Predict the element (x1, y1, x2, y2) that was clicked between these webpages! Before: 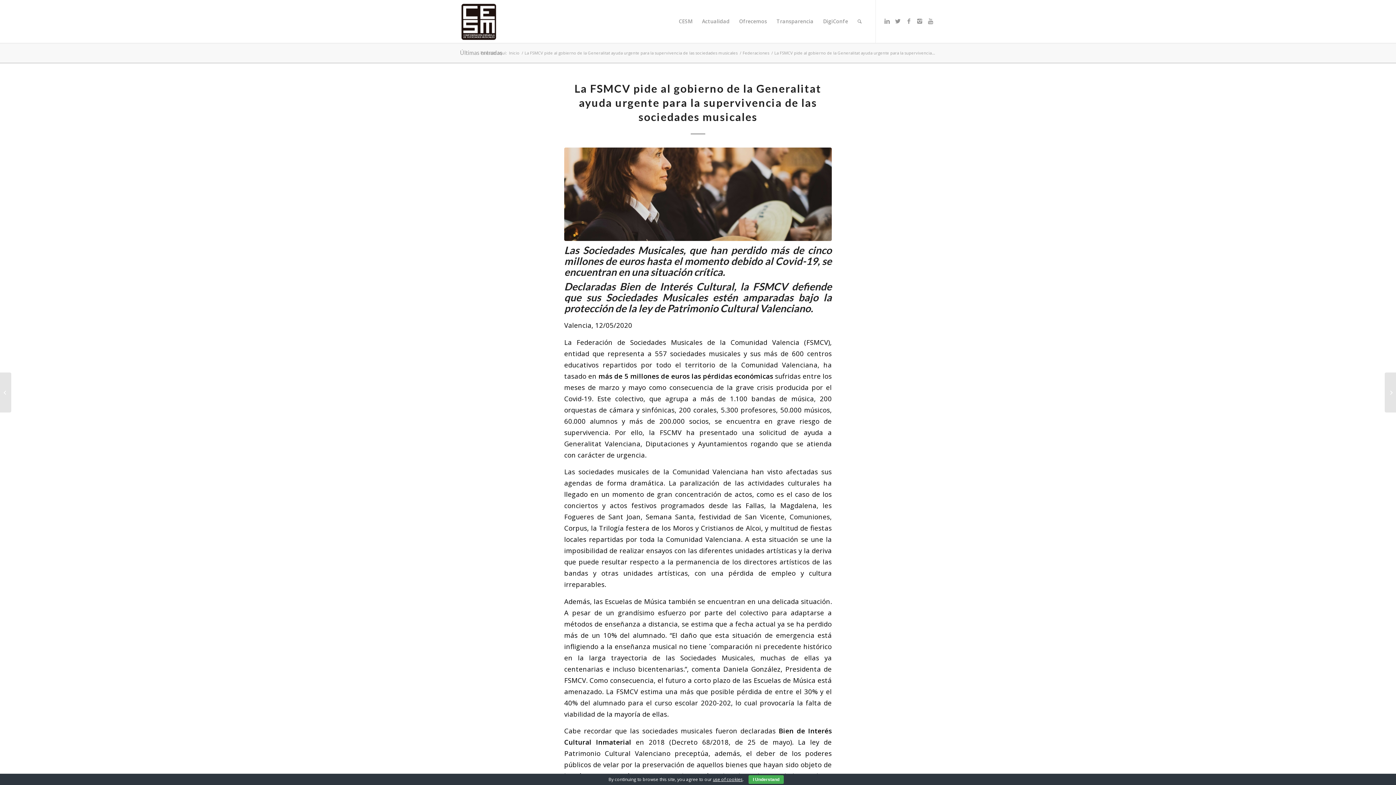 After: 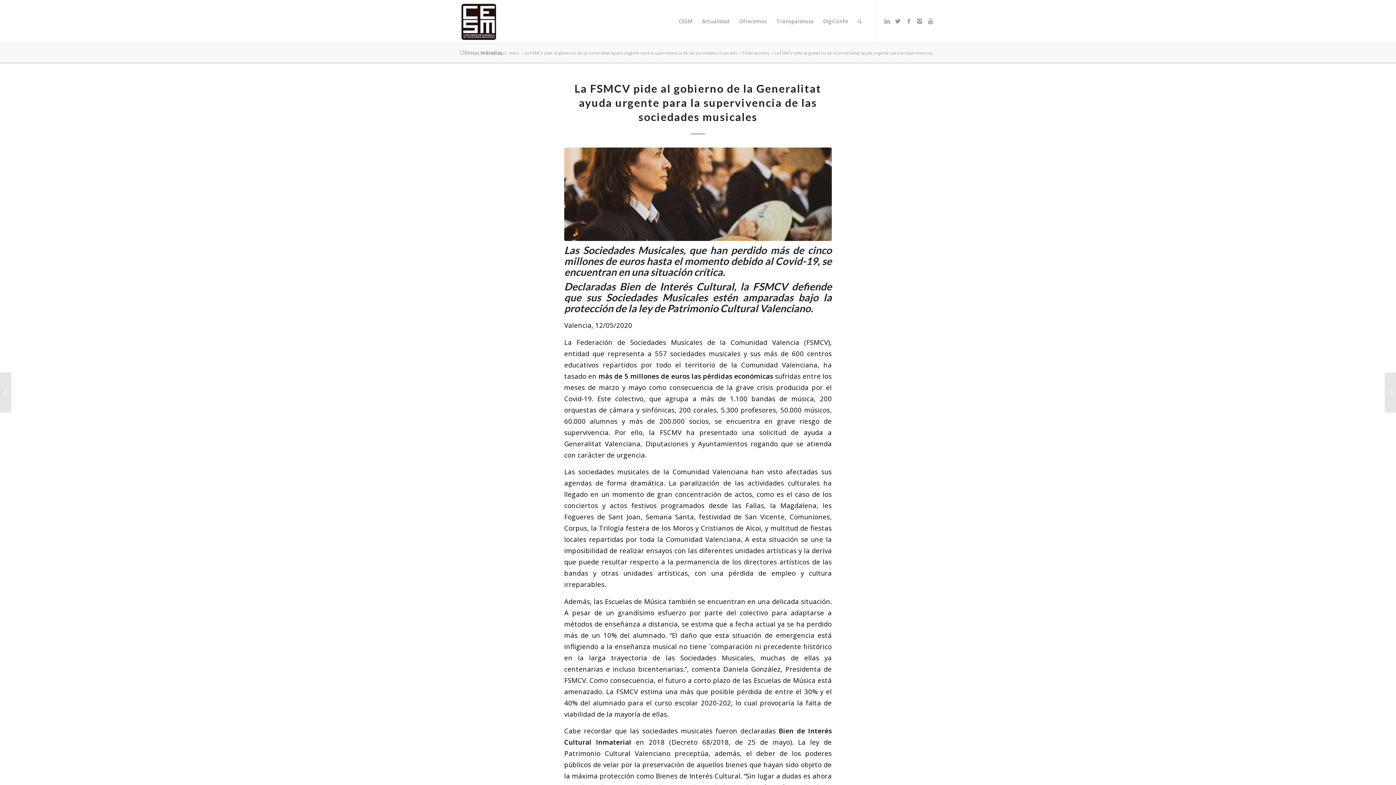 Action: label: I Understand bbox: (748, 775, 784, 784)